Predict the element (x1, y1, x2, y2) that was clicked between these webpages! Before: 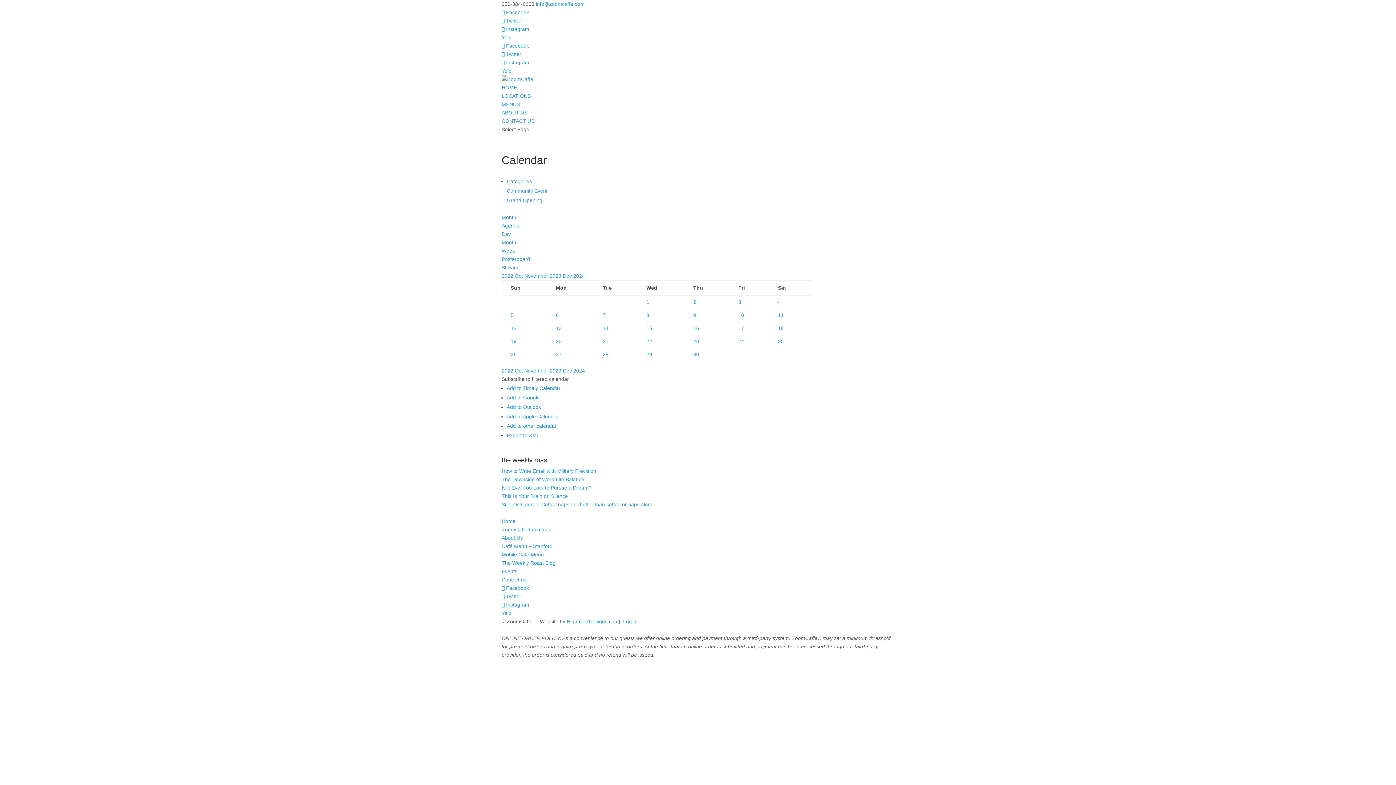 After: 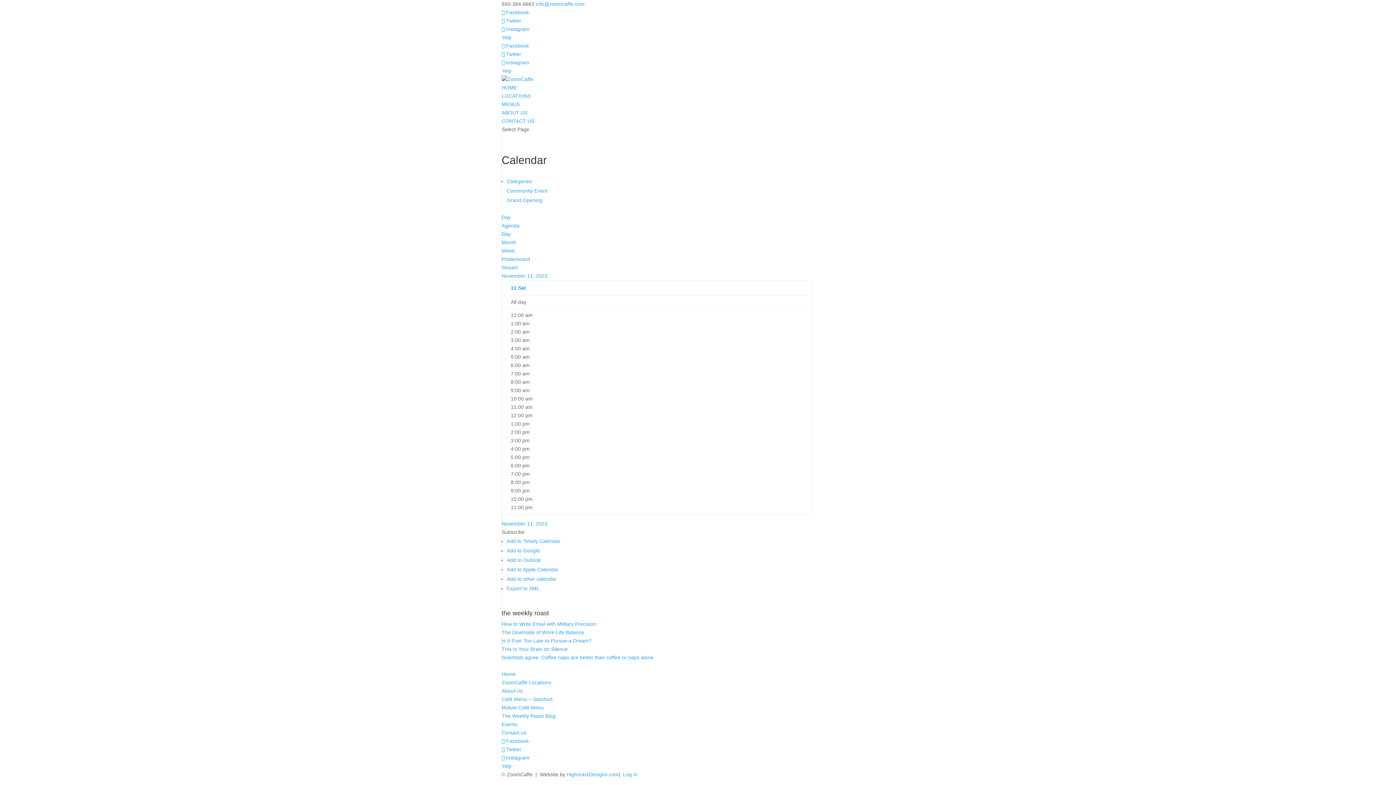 Action: bbox: (778, 312, 784, 318) label: 11